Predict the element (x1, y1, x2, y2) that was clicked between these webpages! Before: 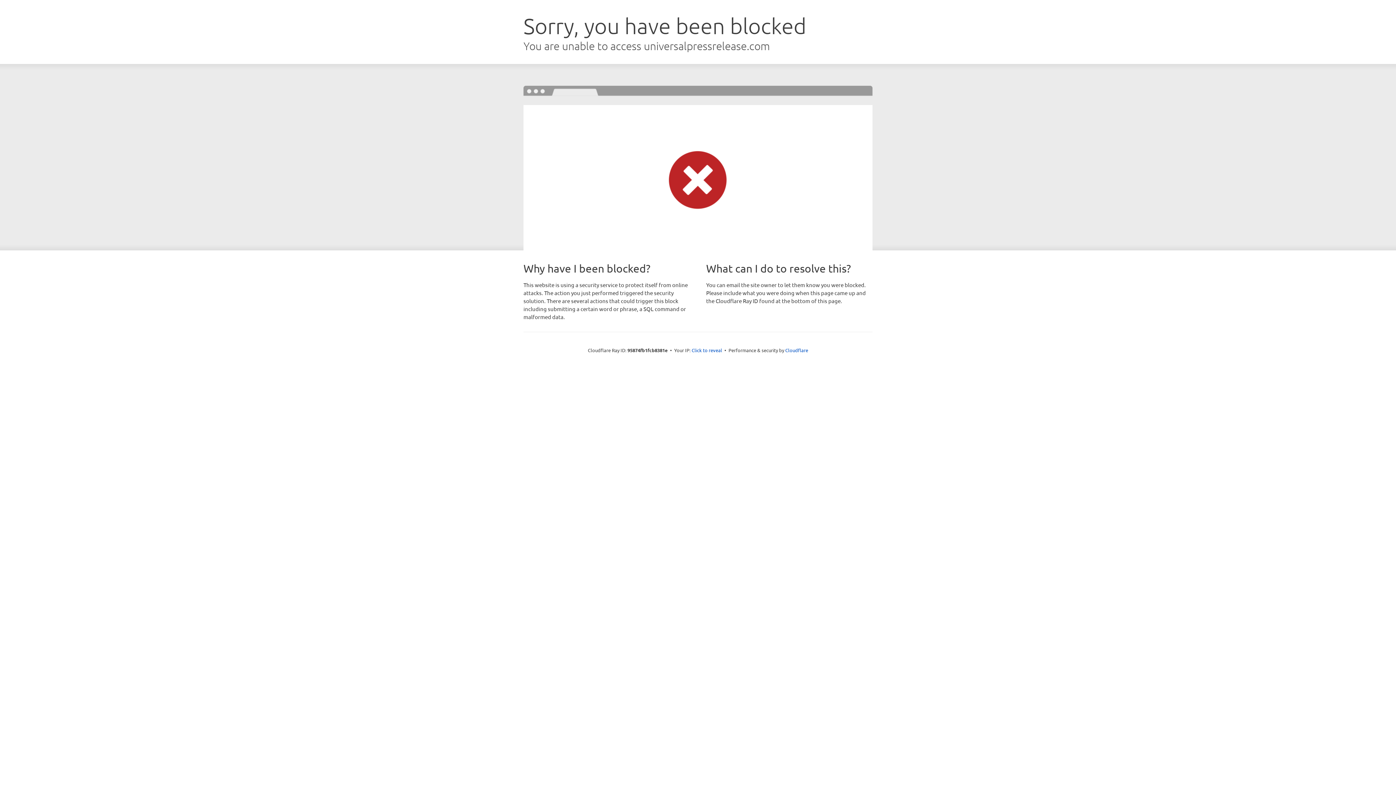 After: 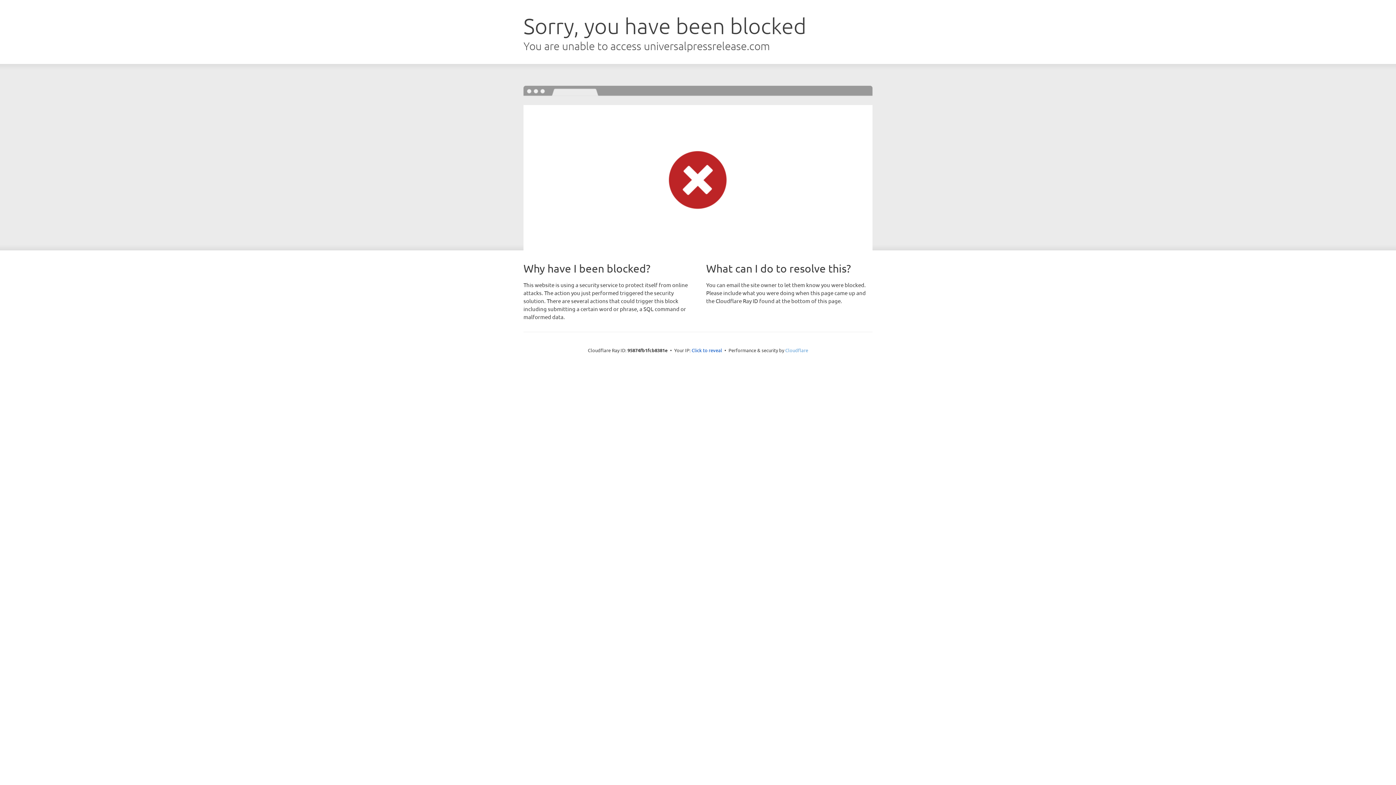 Action: label: Cloudflare bbox: (785, 347, 808, 353)